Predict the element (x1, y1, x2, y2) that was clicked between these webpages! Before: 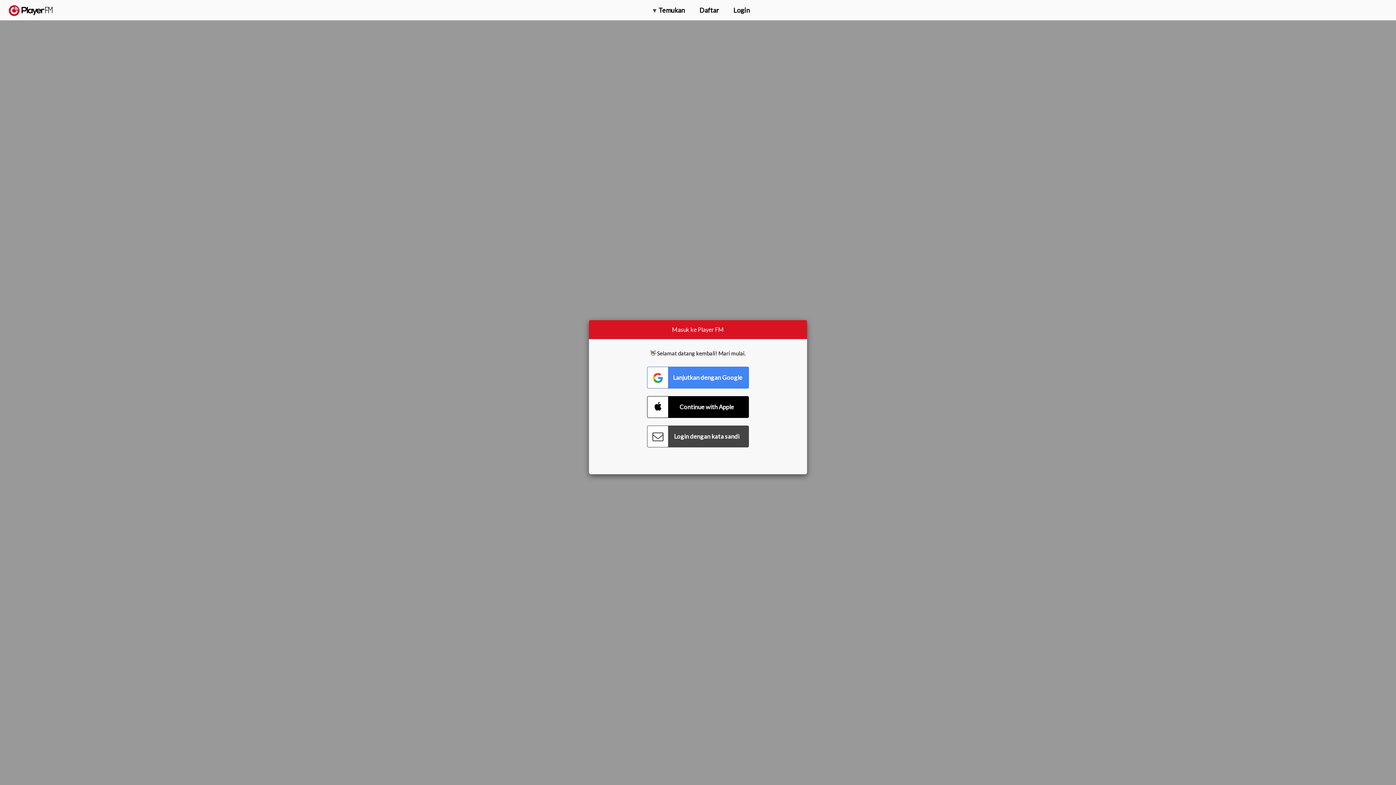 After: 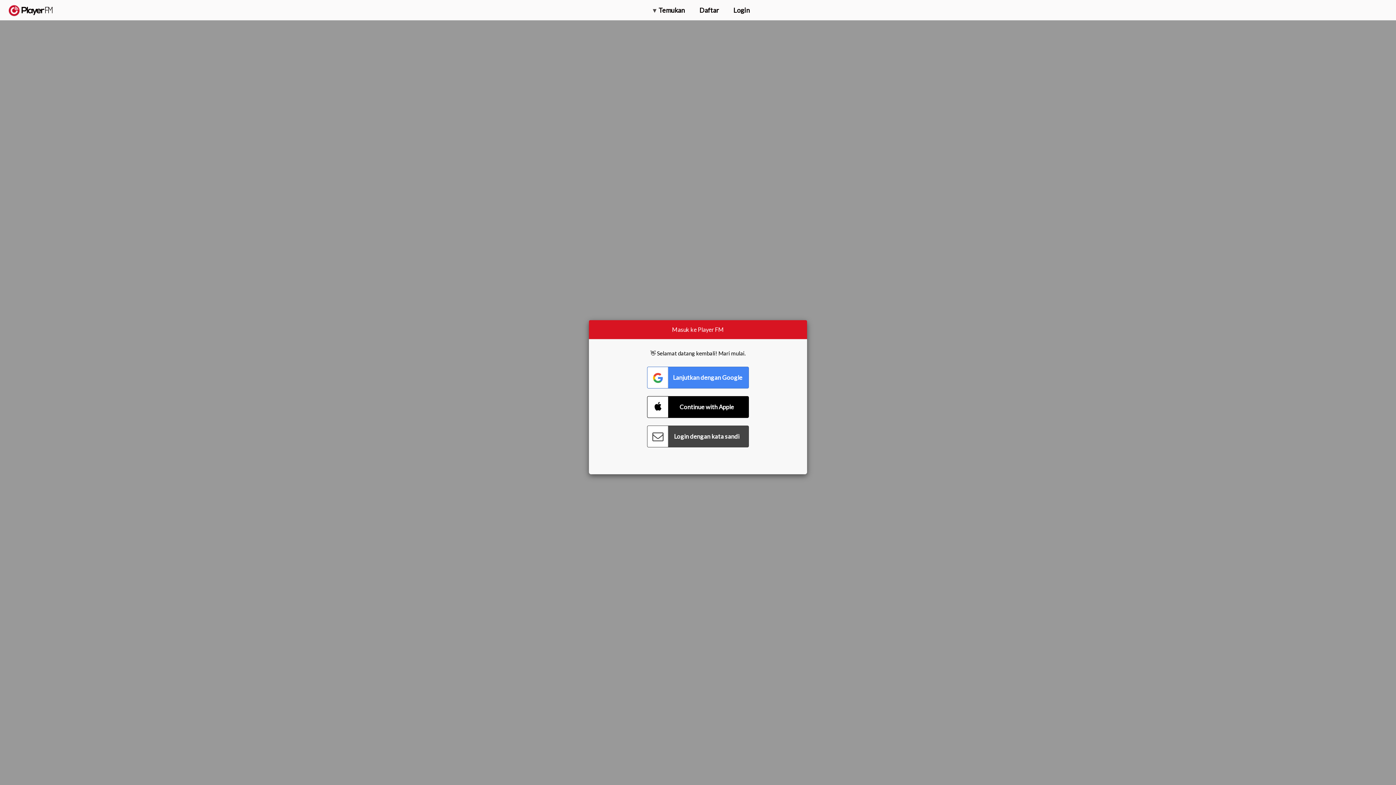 Action: label: Pencarian bbox: (1357, 5, 1365, 12)